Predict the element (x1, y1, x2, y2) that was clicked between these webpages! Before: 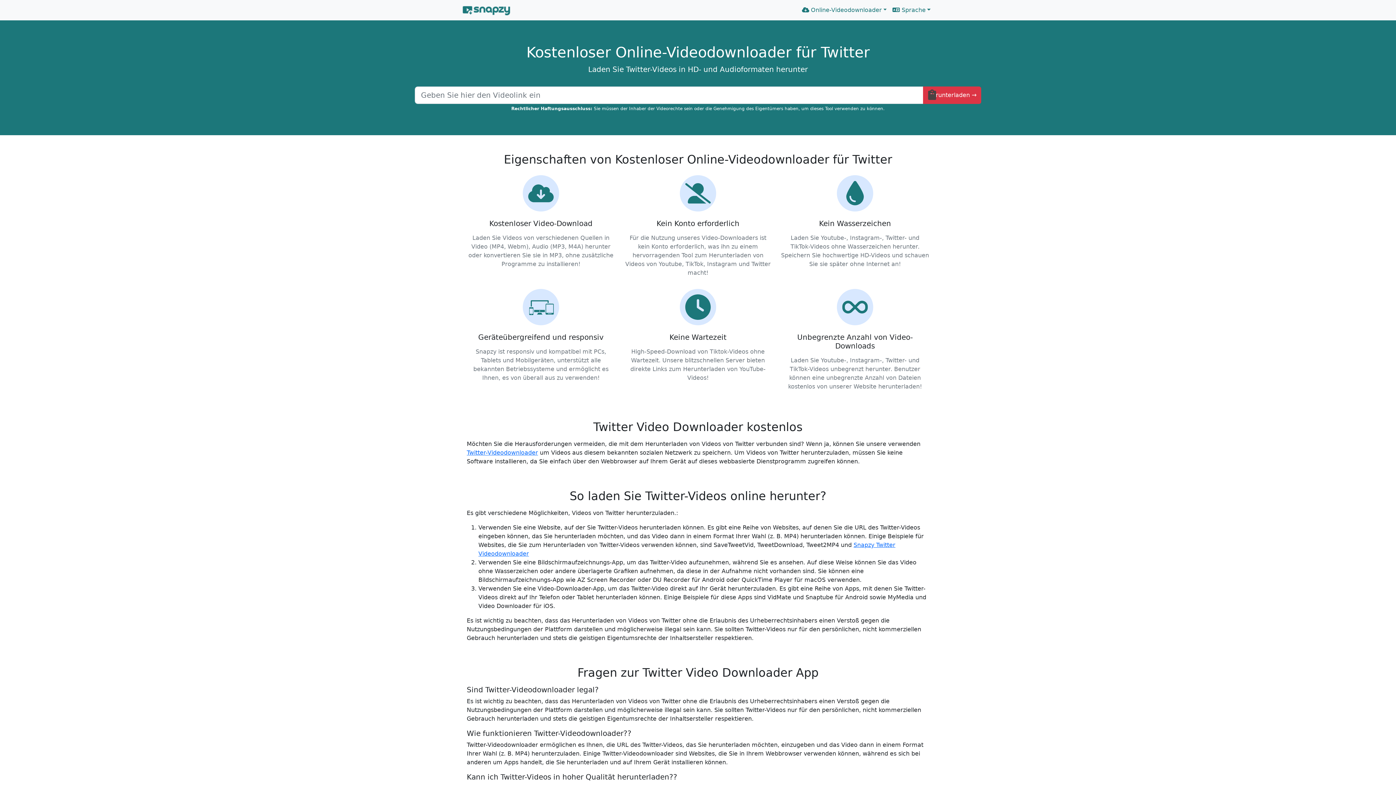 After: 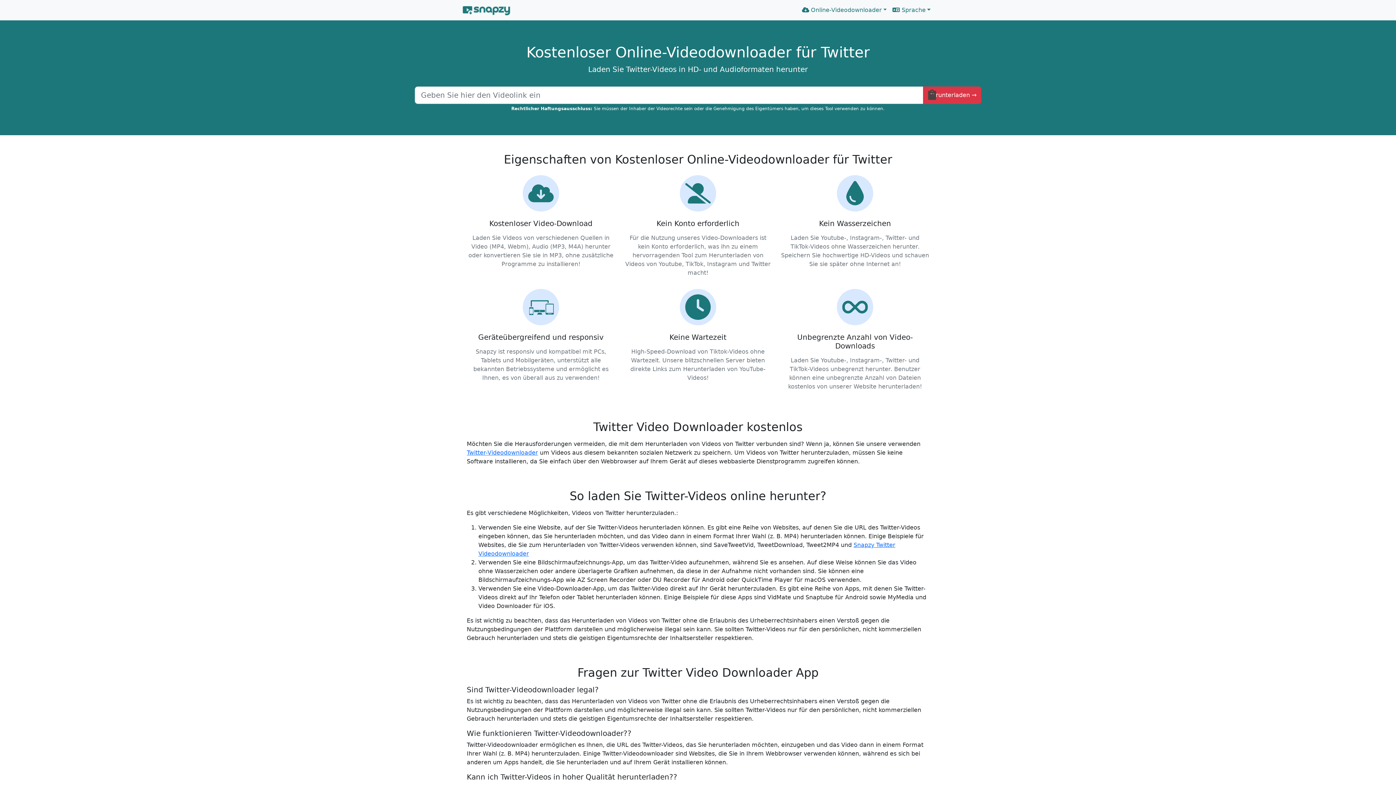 Action: label: Twitter-Videodownloader bbox: (466, 449, 538, 456)